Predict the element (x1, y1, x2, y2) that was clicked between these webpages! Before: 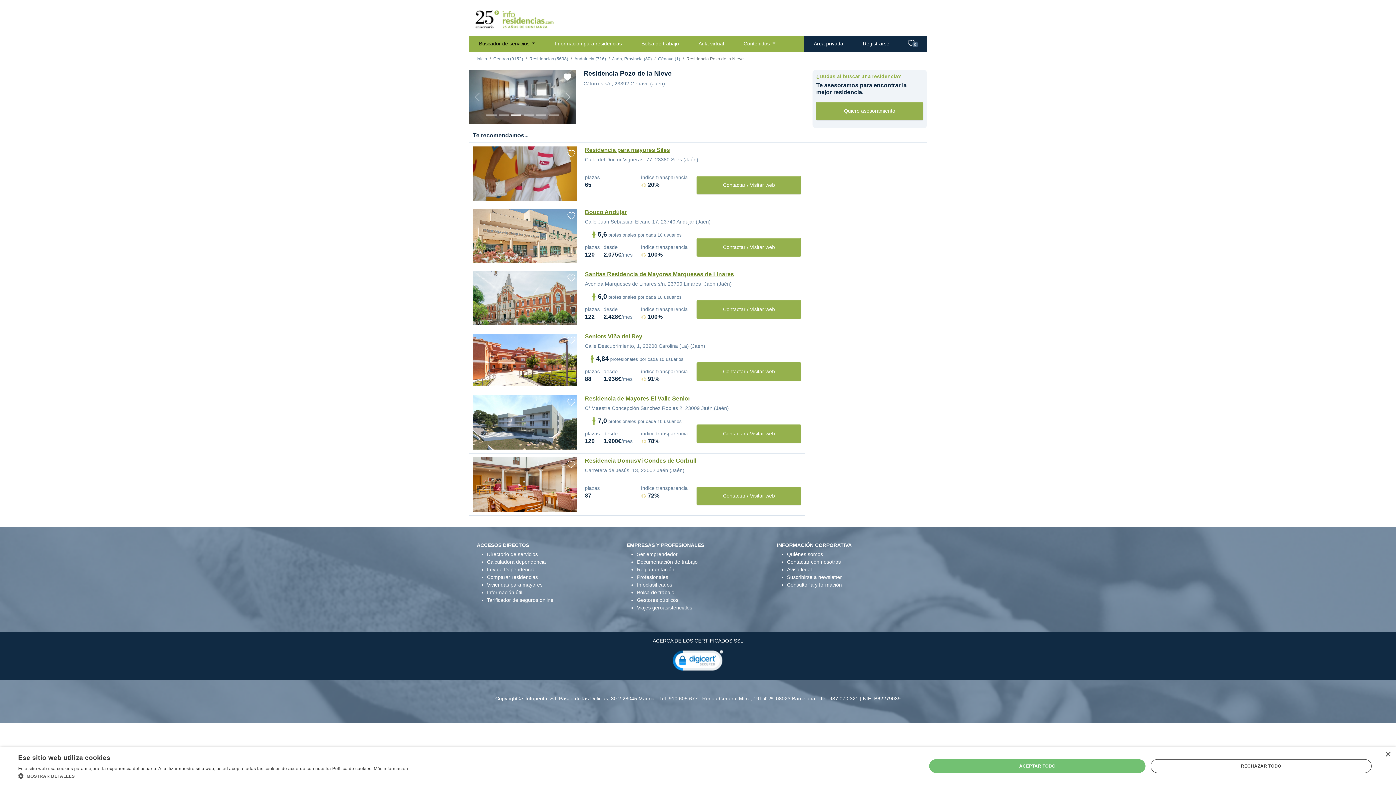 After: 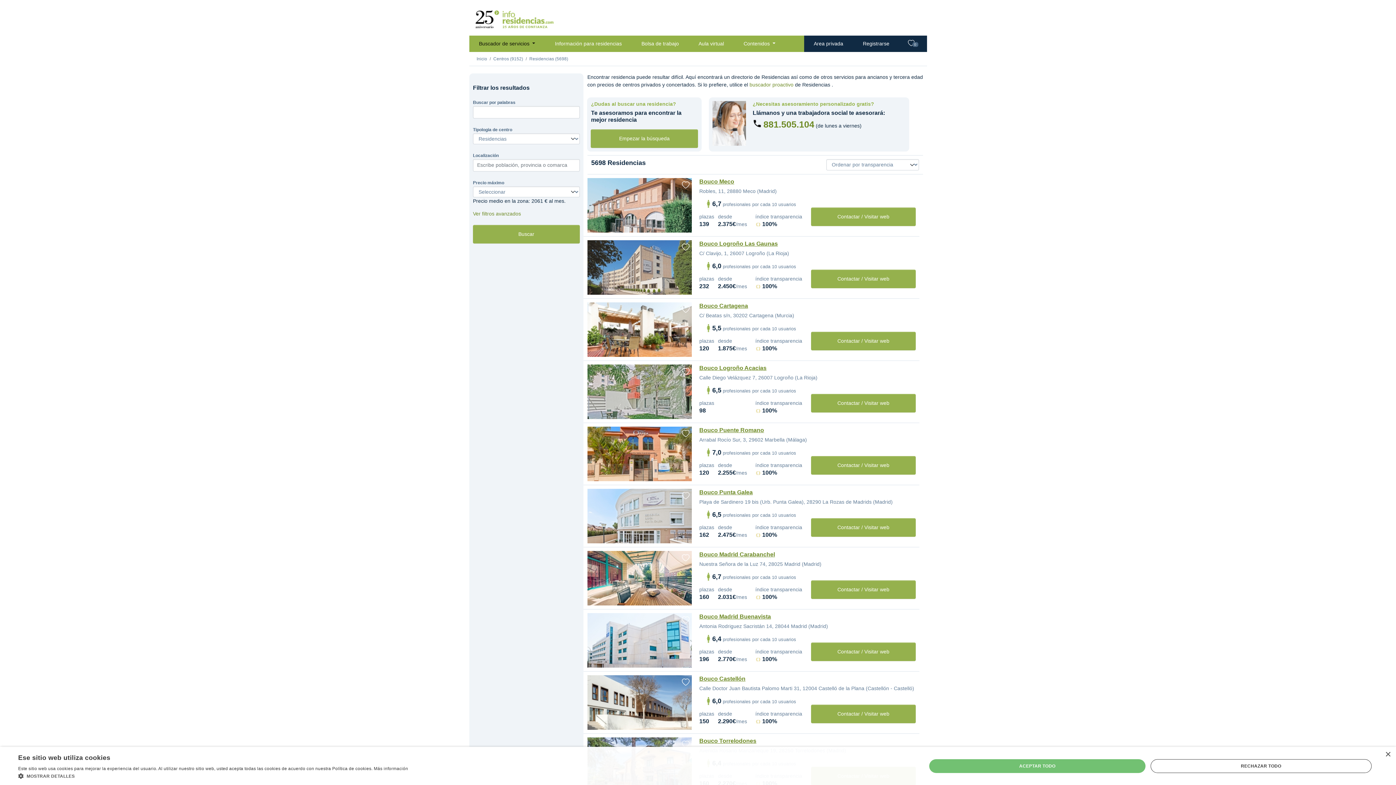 Action: bbox: (529, 56, 568, 61) label: Residencias (5698)